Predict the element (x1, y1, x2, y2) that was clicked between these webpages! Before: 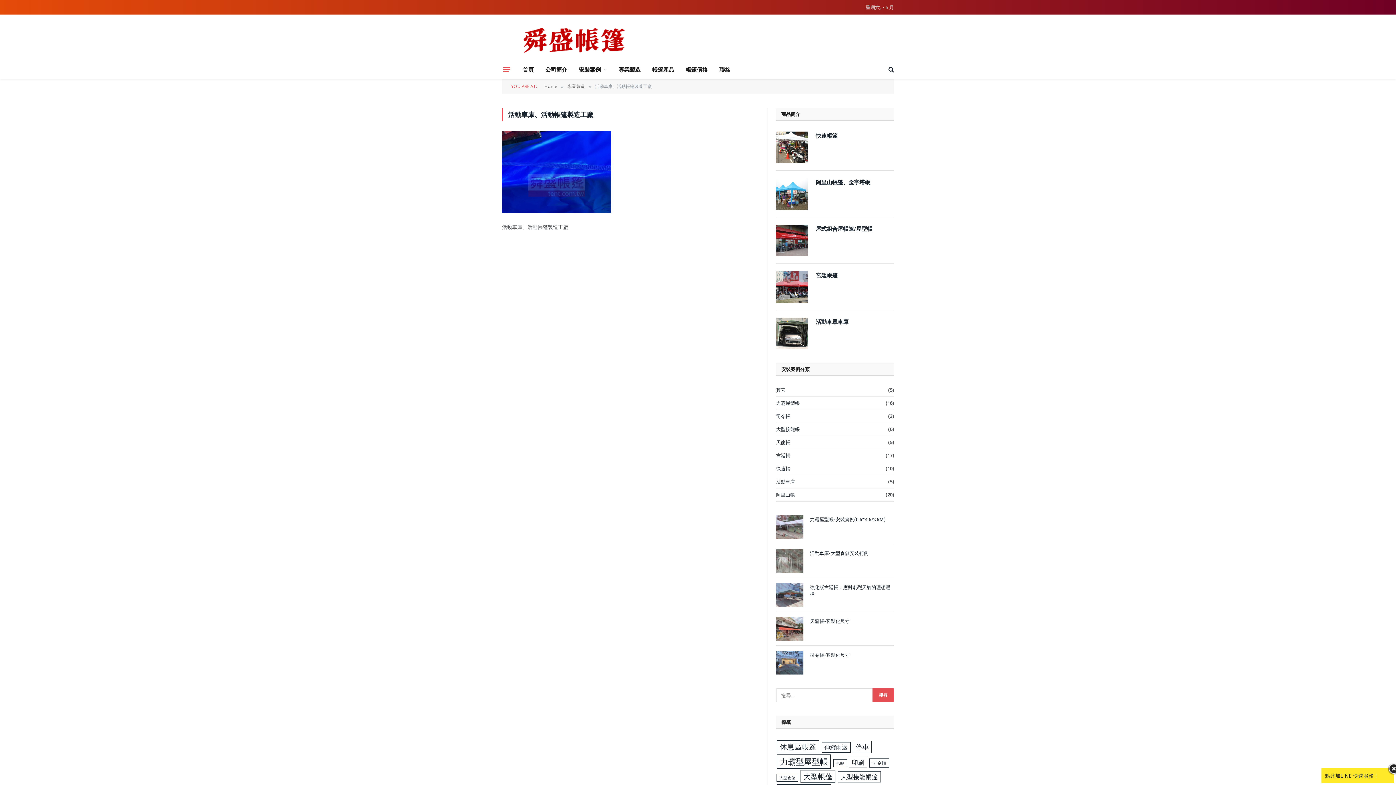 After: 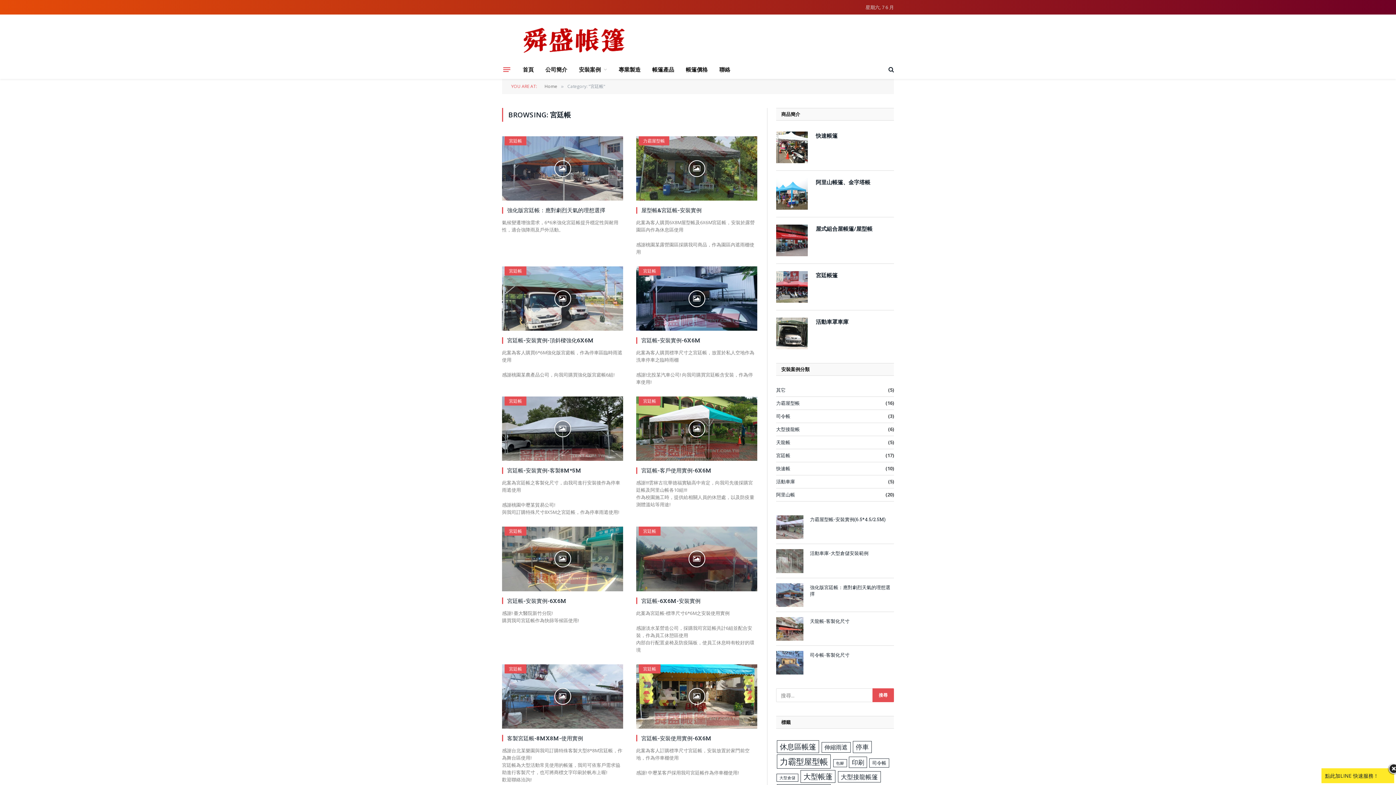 Action: bbox: (776, 452, 790, 459) label: 宮廷帳